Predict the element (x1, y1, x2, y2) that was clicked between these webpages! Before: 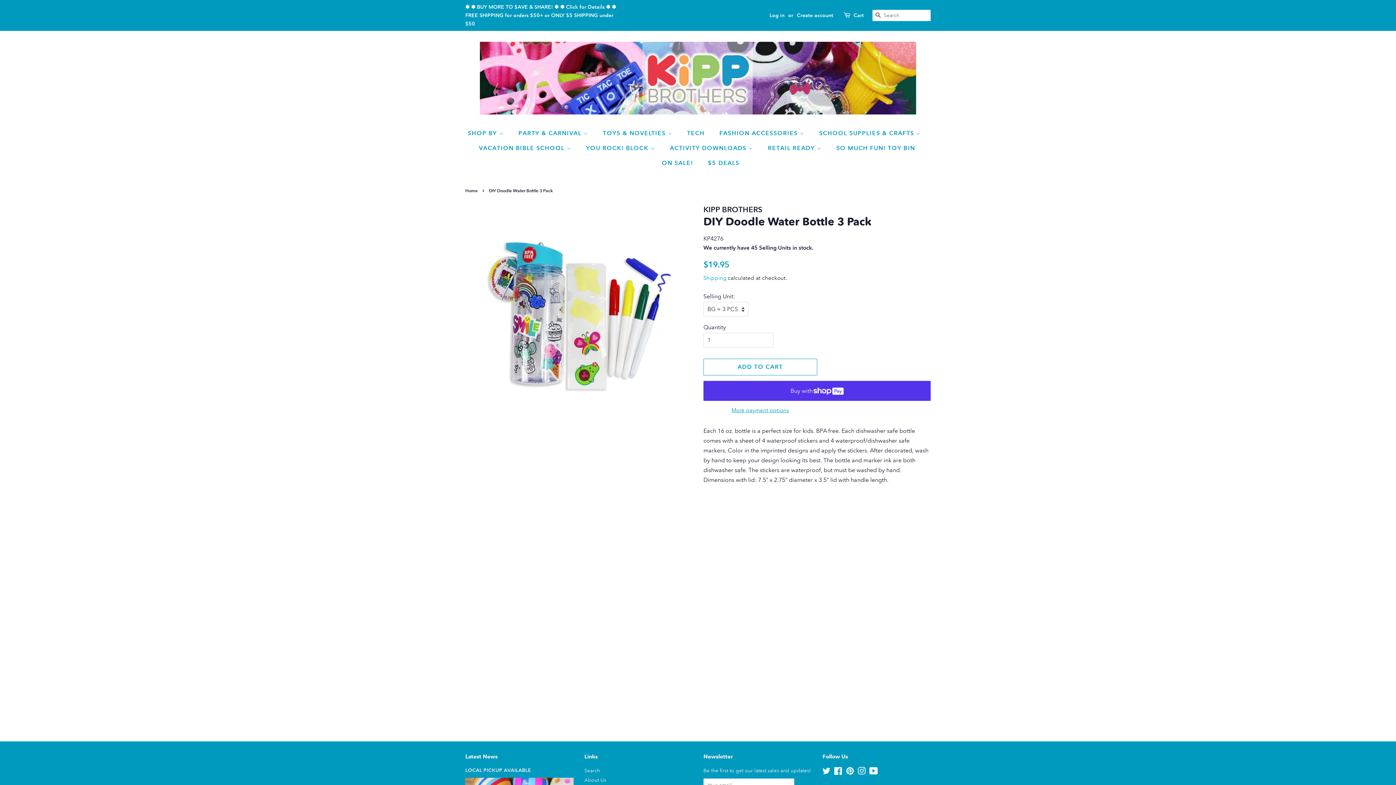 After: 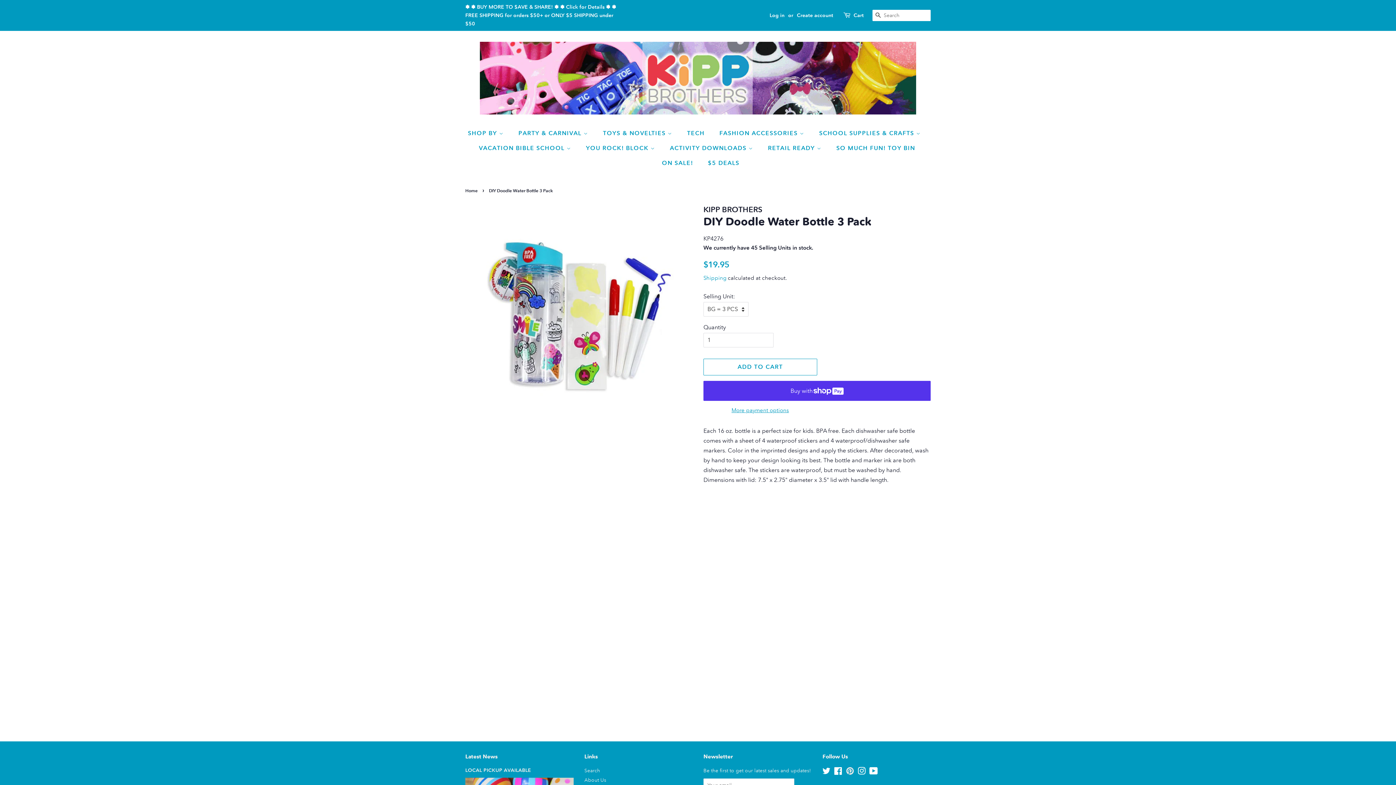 Action: label: Pinterest bbox: (846, 769, 854, 776)